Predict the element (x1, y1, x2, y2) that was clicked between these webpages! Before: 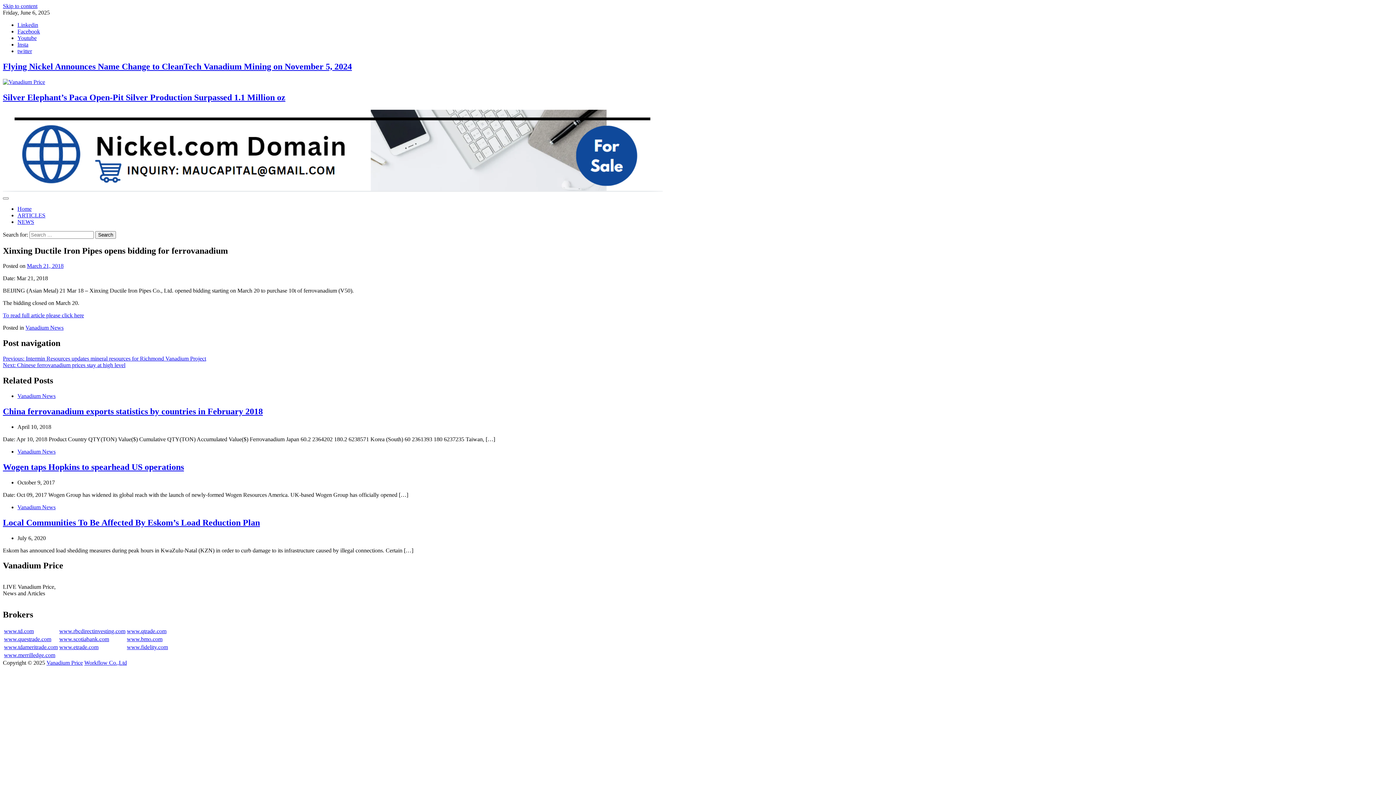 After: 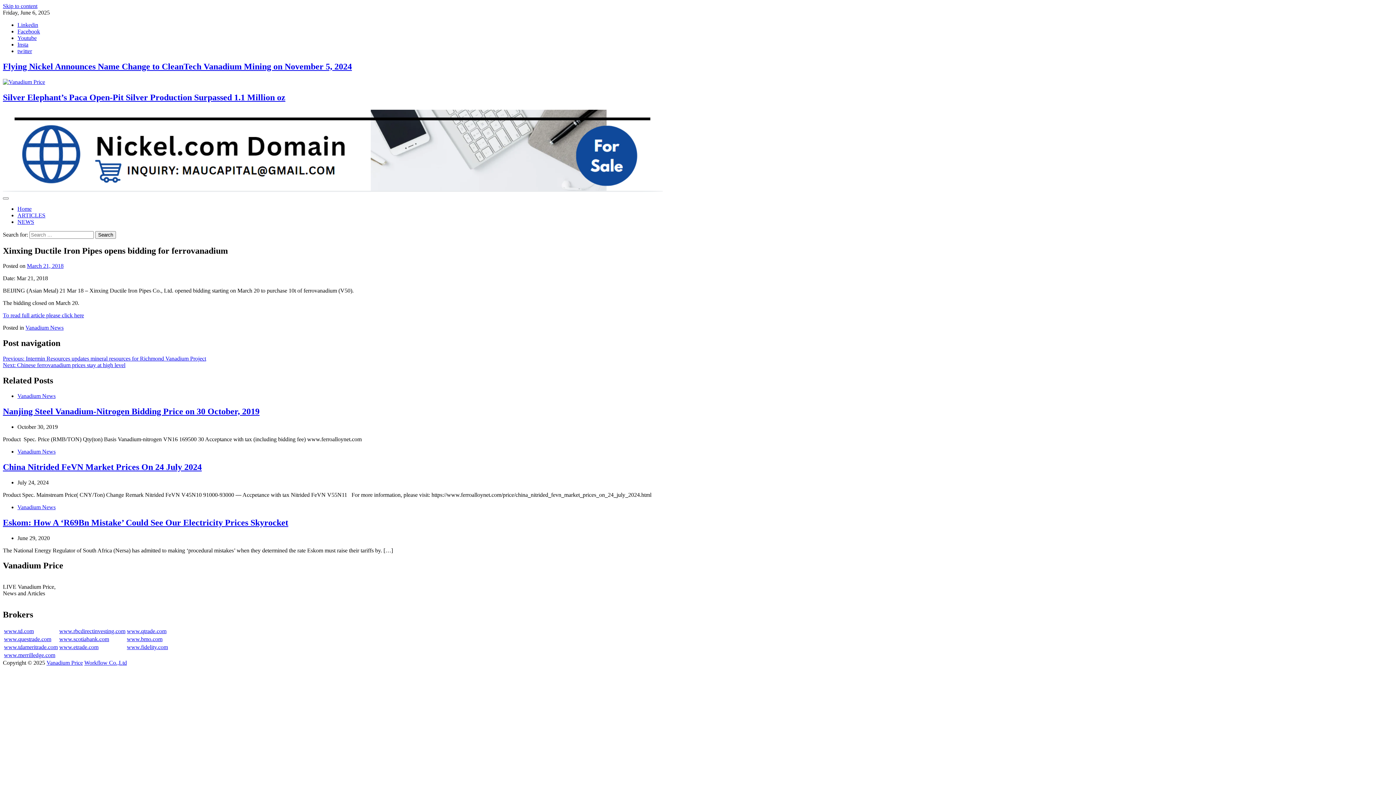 Action: label: March 21, 2018 bbox: (26, 263, 63, 269)